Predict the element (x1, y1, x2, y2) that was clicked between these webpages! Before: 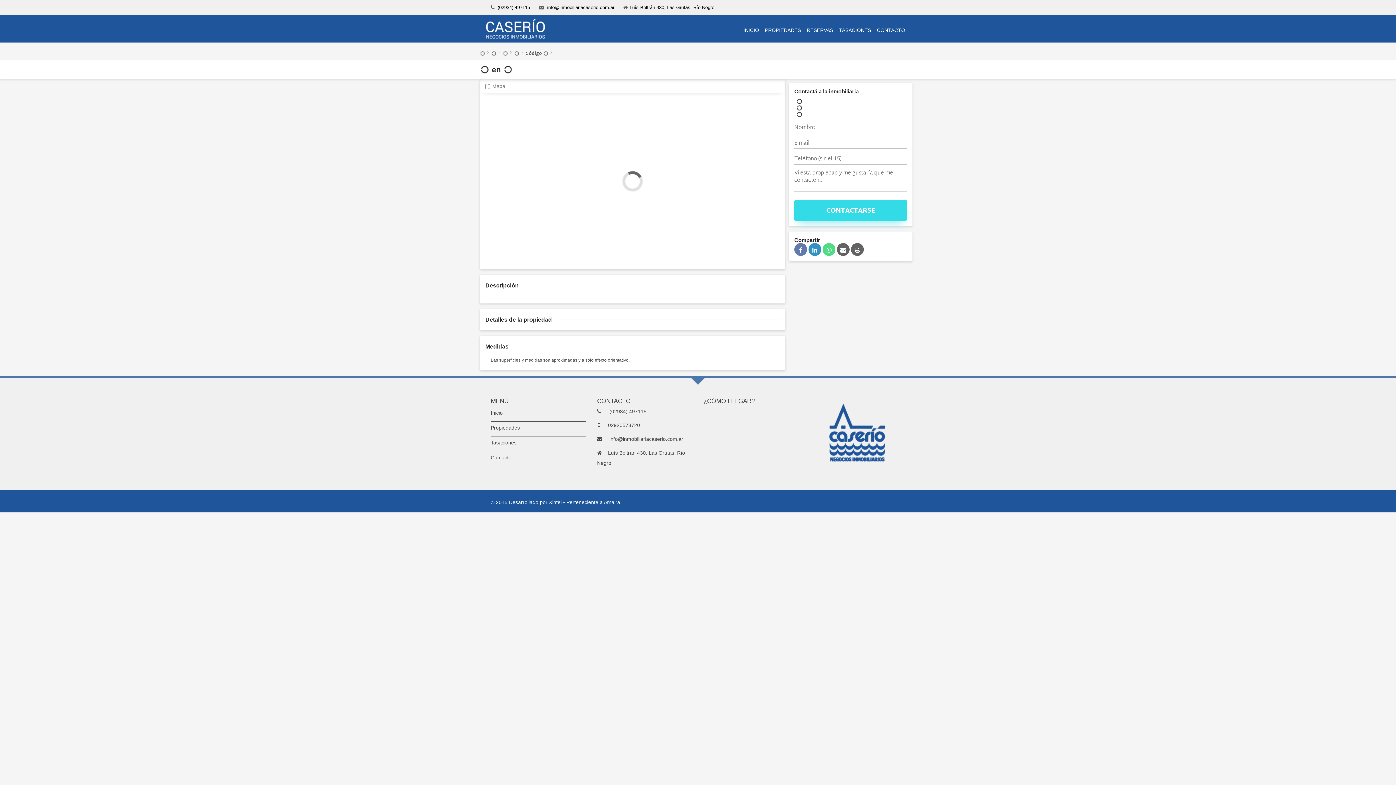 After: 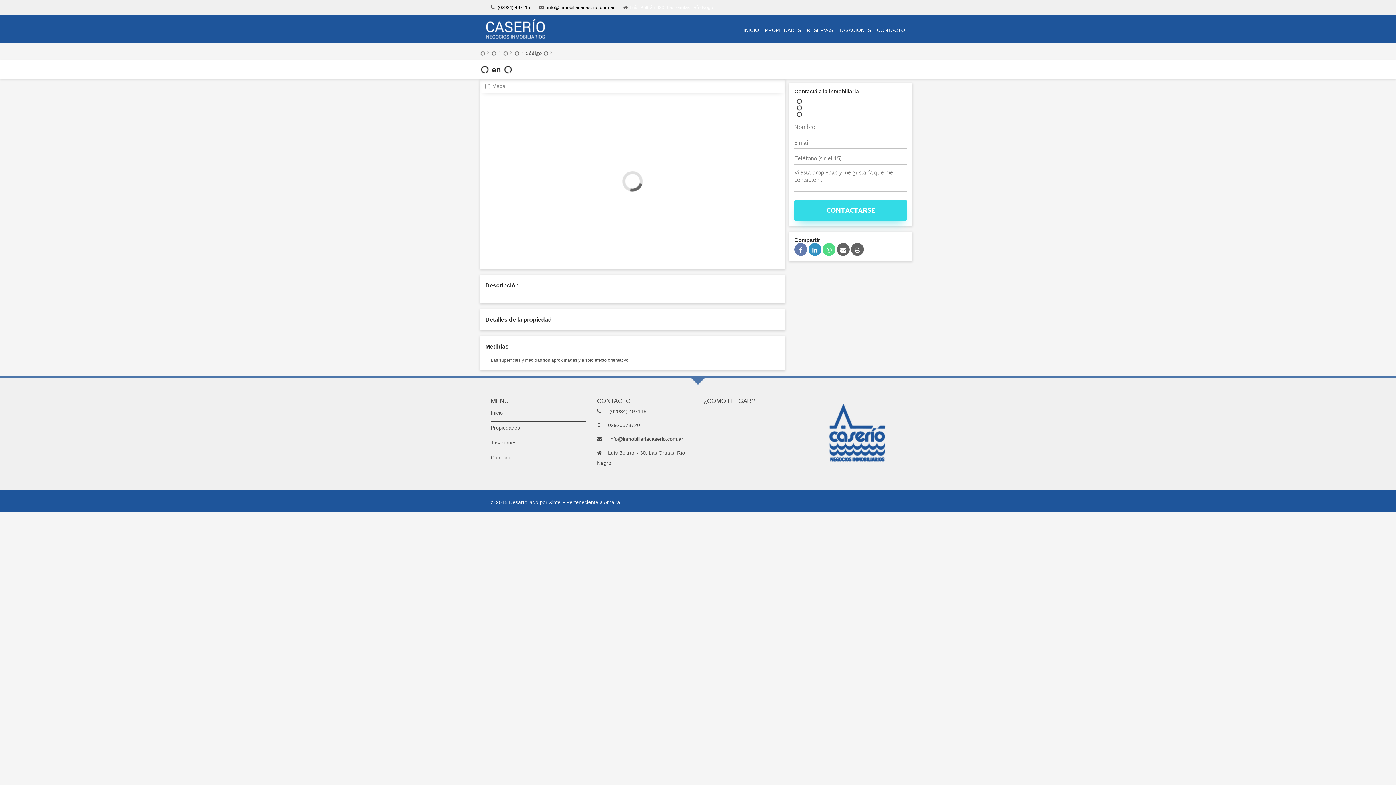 Action: label: Luís Beltrán 430, Las Grutas, Río Negro bbox: (629, 4, 714, 10)